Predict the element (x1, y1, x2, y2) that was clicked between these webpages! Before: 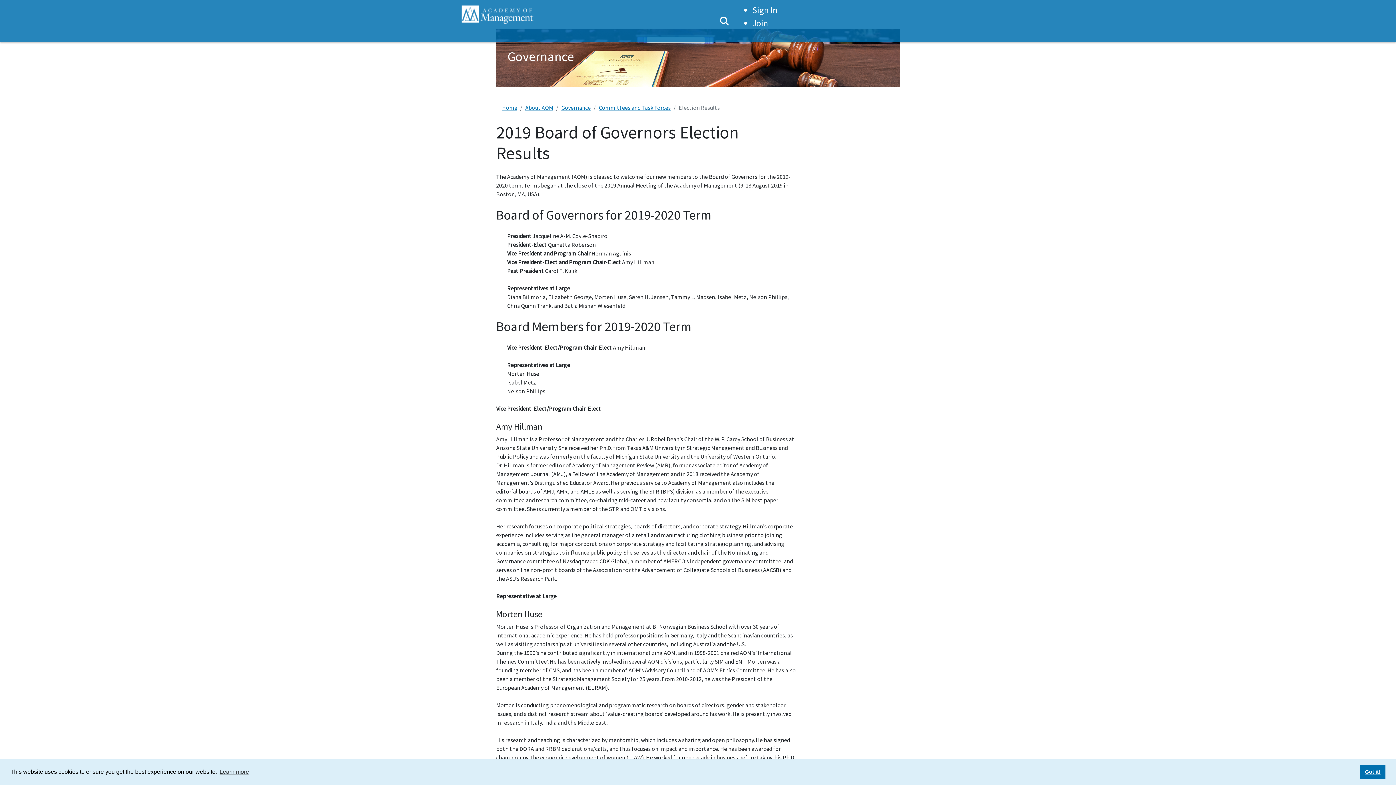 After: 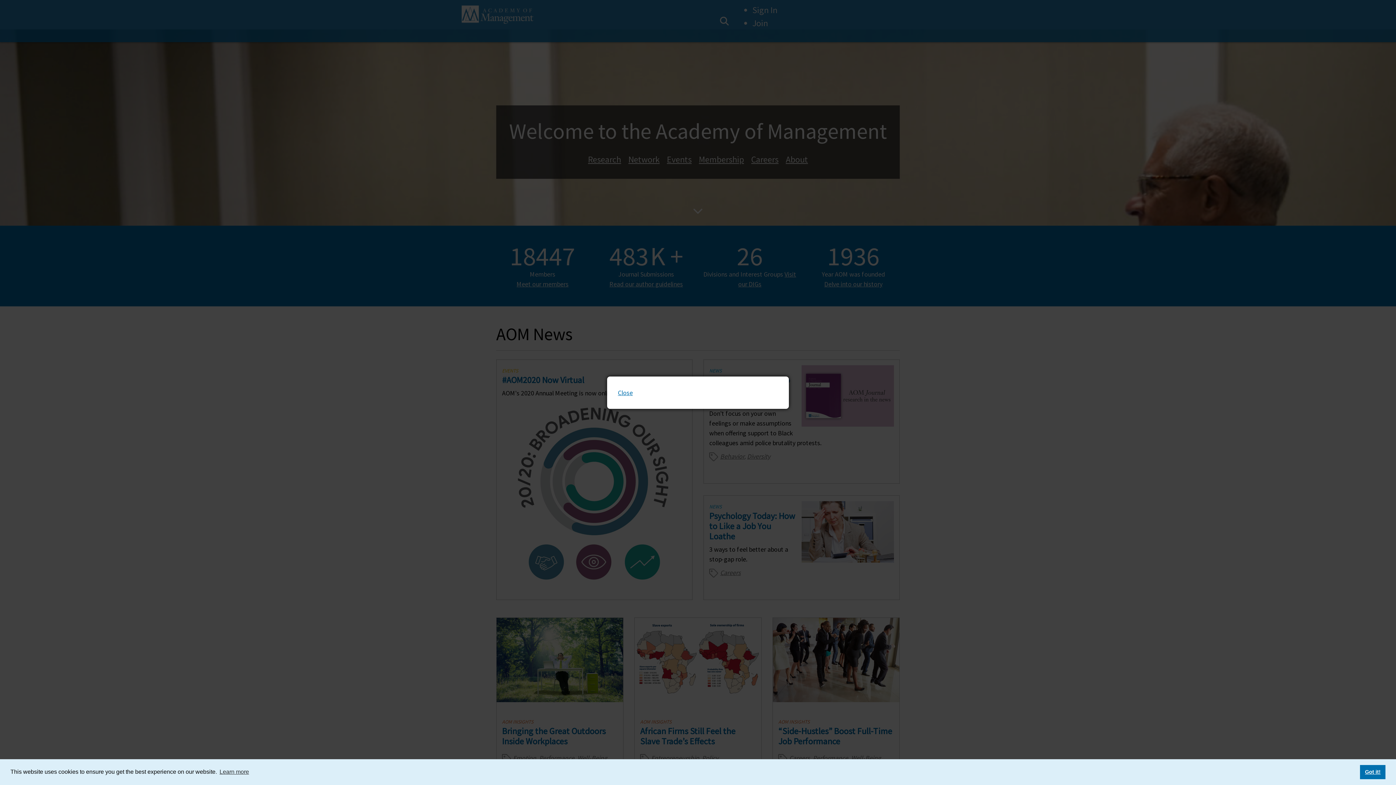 Action: bbox: (502, 104, 517, 111) label: Home